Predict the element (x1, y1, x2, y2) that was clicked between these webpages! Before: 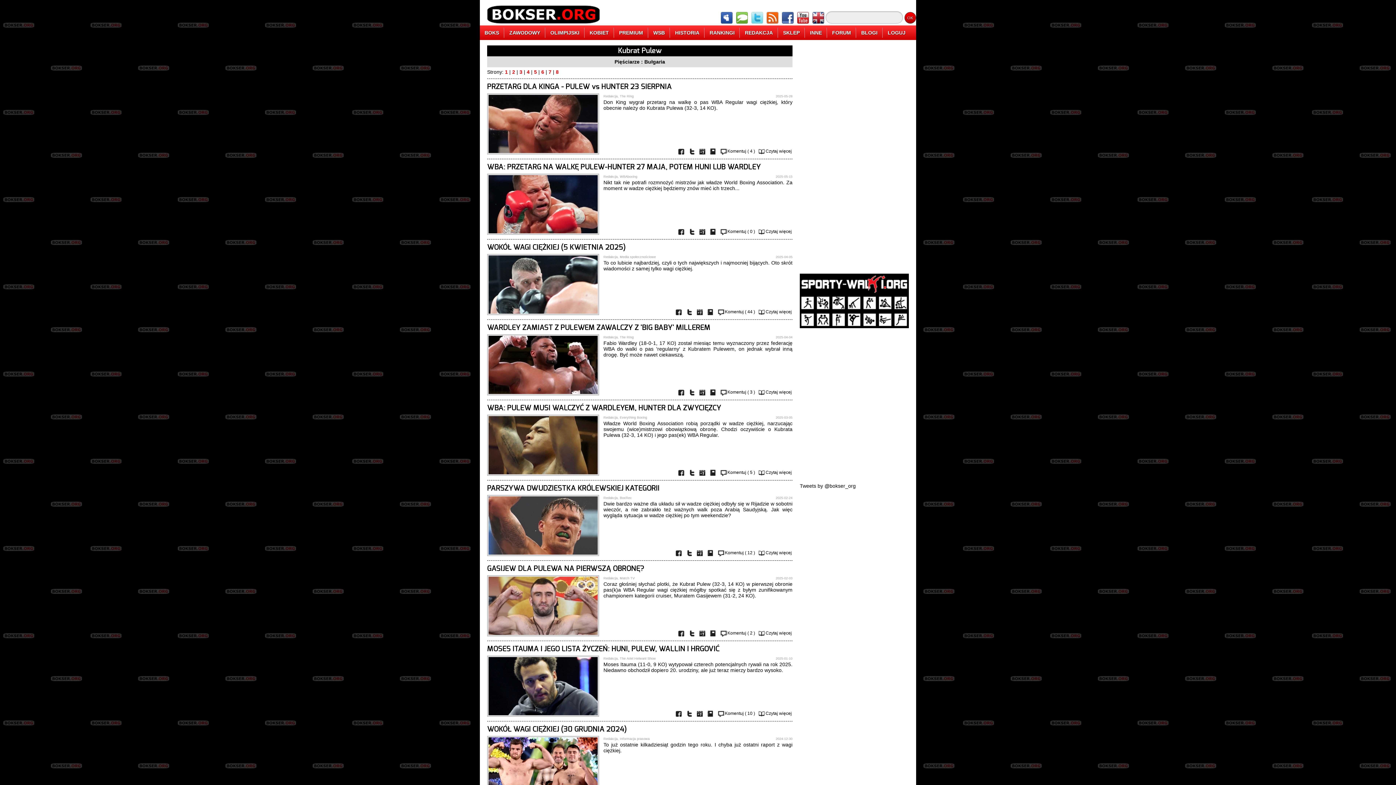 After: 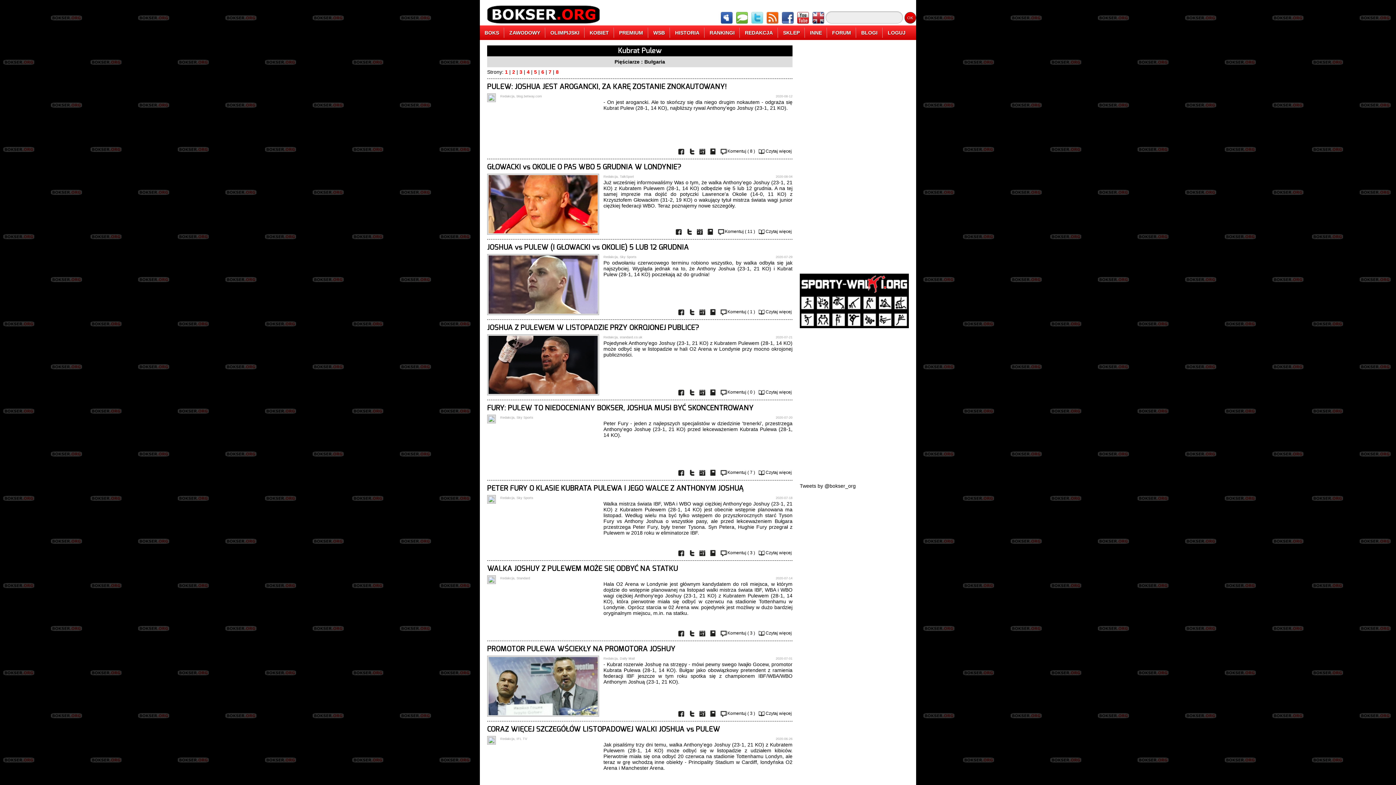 Action: label: 3  bbox: (519, 69, 524, 74)